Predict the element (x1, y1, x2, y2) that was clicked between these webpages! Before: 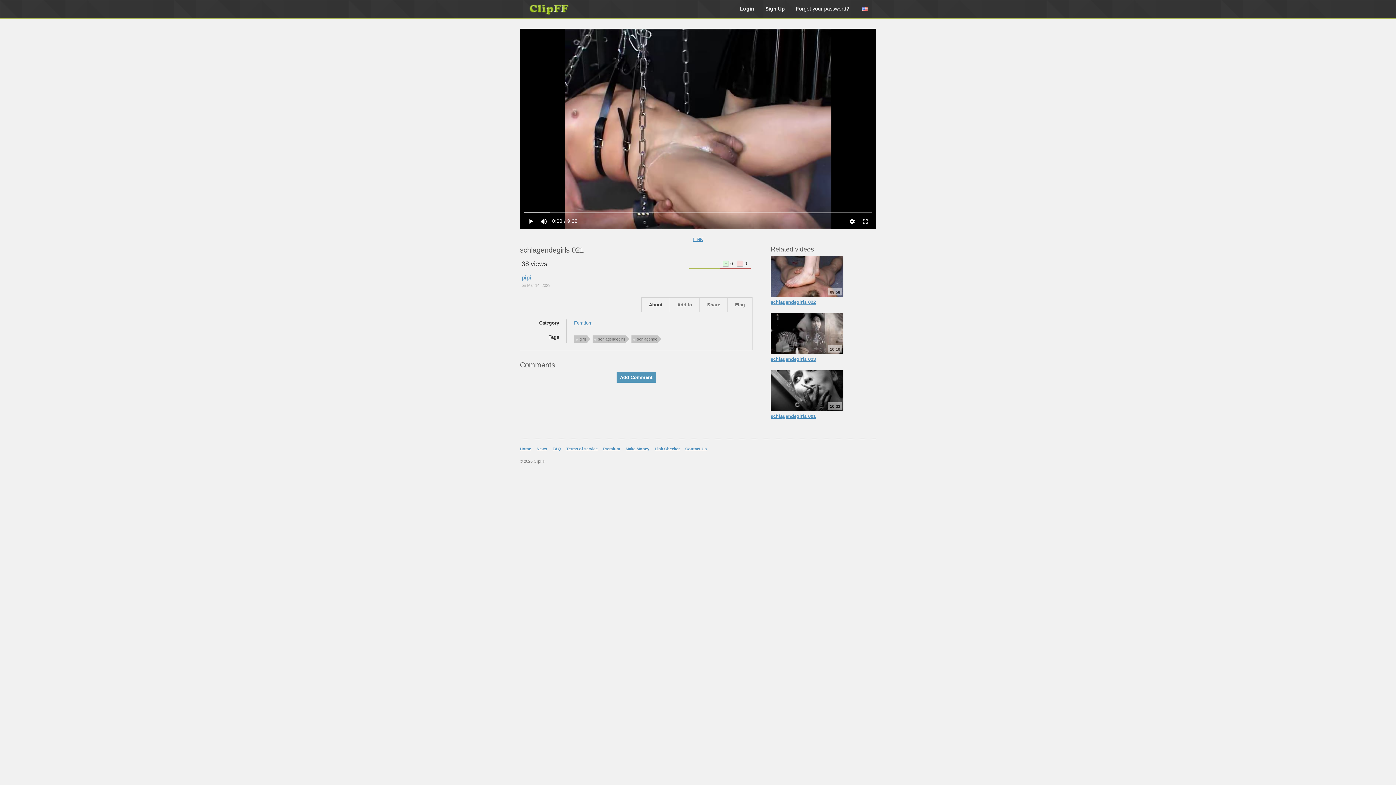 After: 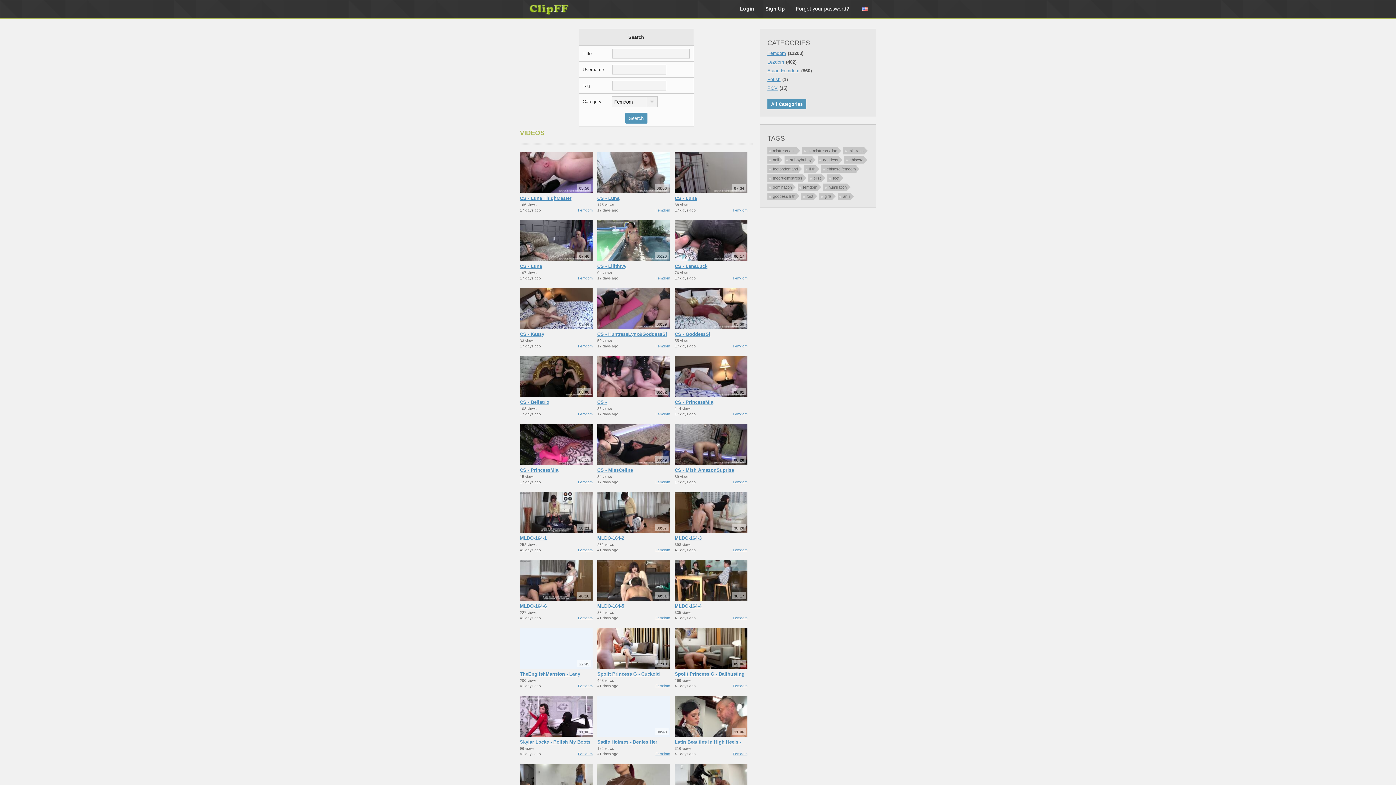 Action: bbox: (574, 320, 592, 325) label: Femdom